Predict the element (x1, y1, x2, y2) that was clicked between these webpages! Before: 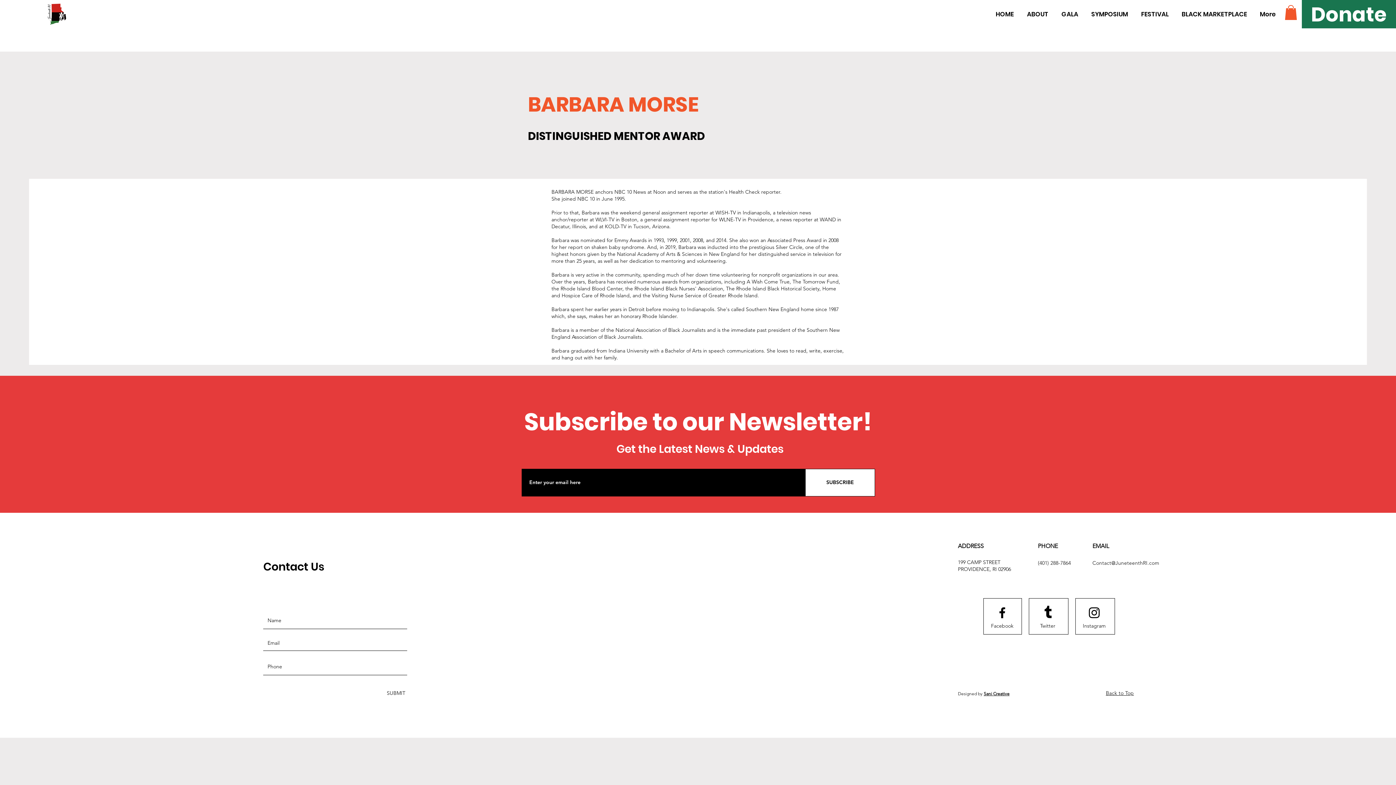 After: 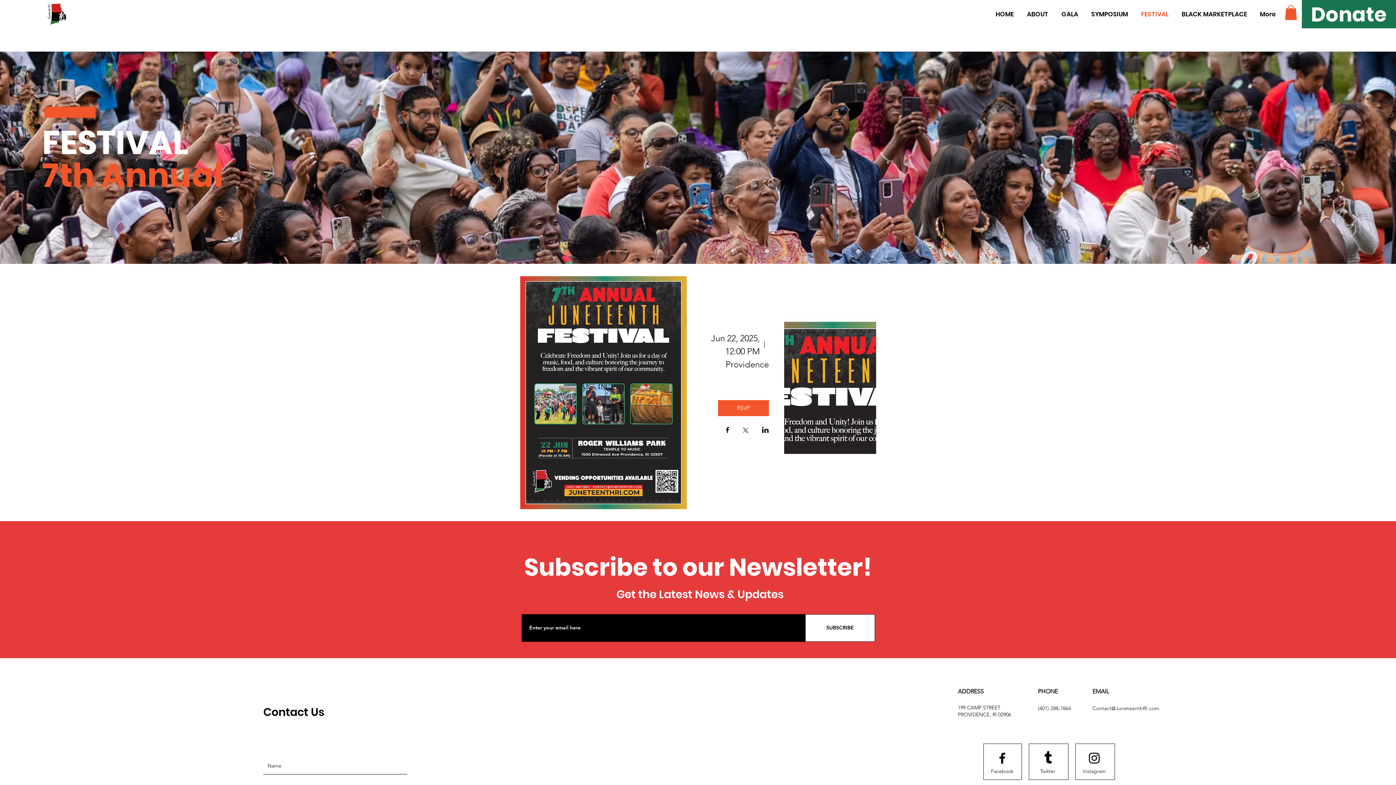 Action: bbox: (1134, 5, 1175, 23) label: FESTIVAL